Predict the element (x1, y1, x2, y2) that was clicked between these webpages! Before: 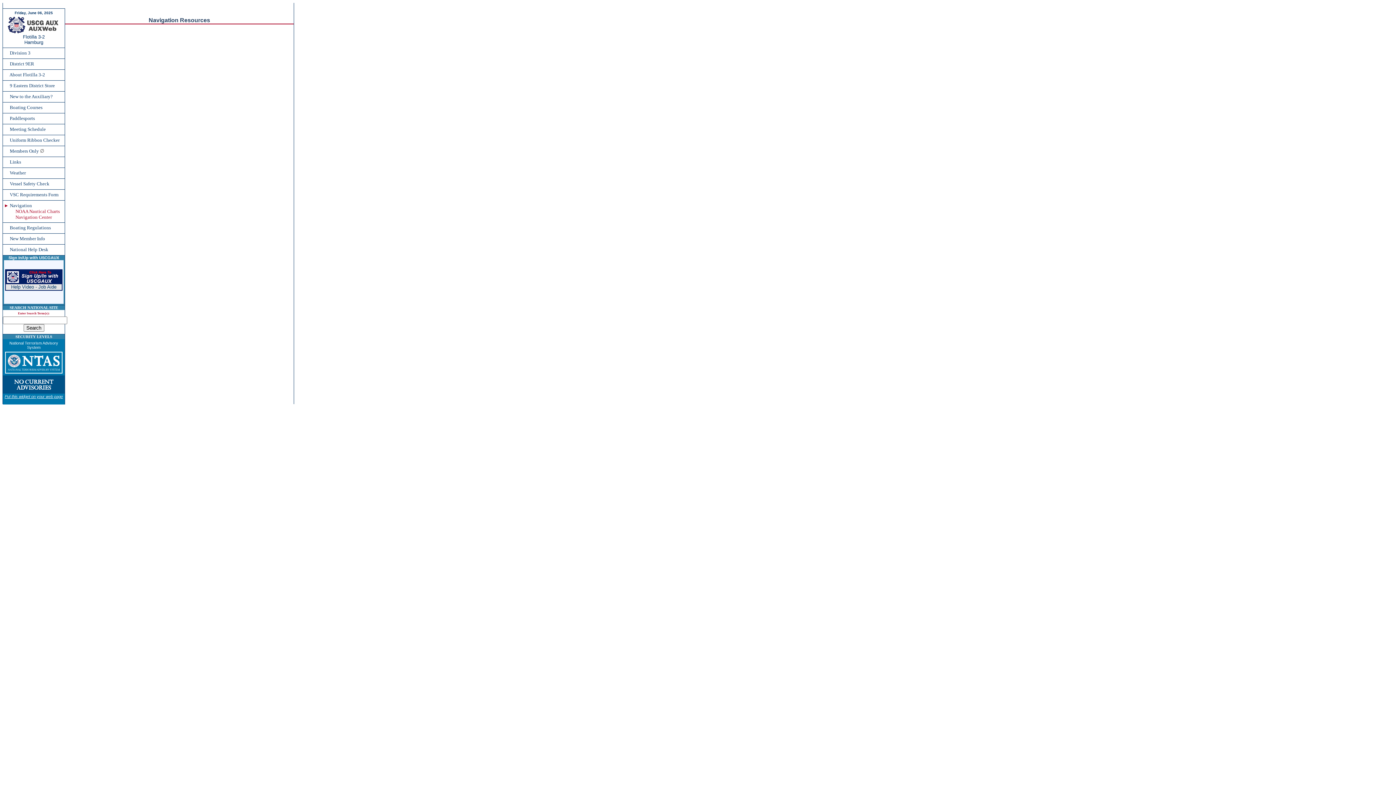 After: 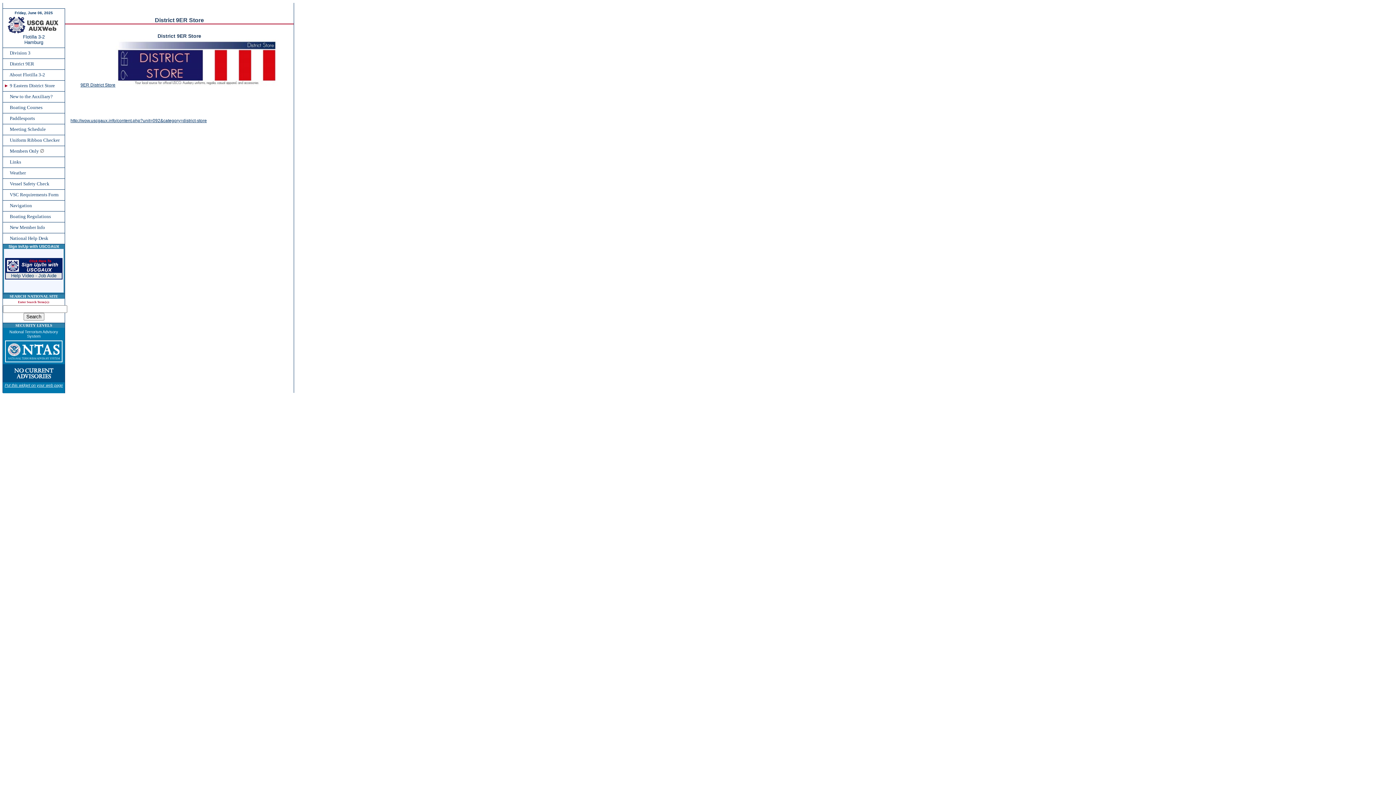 Action: bbox: (9, 82, 54, 88) label: 9 Eastern District Store